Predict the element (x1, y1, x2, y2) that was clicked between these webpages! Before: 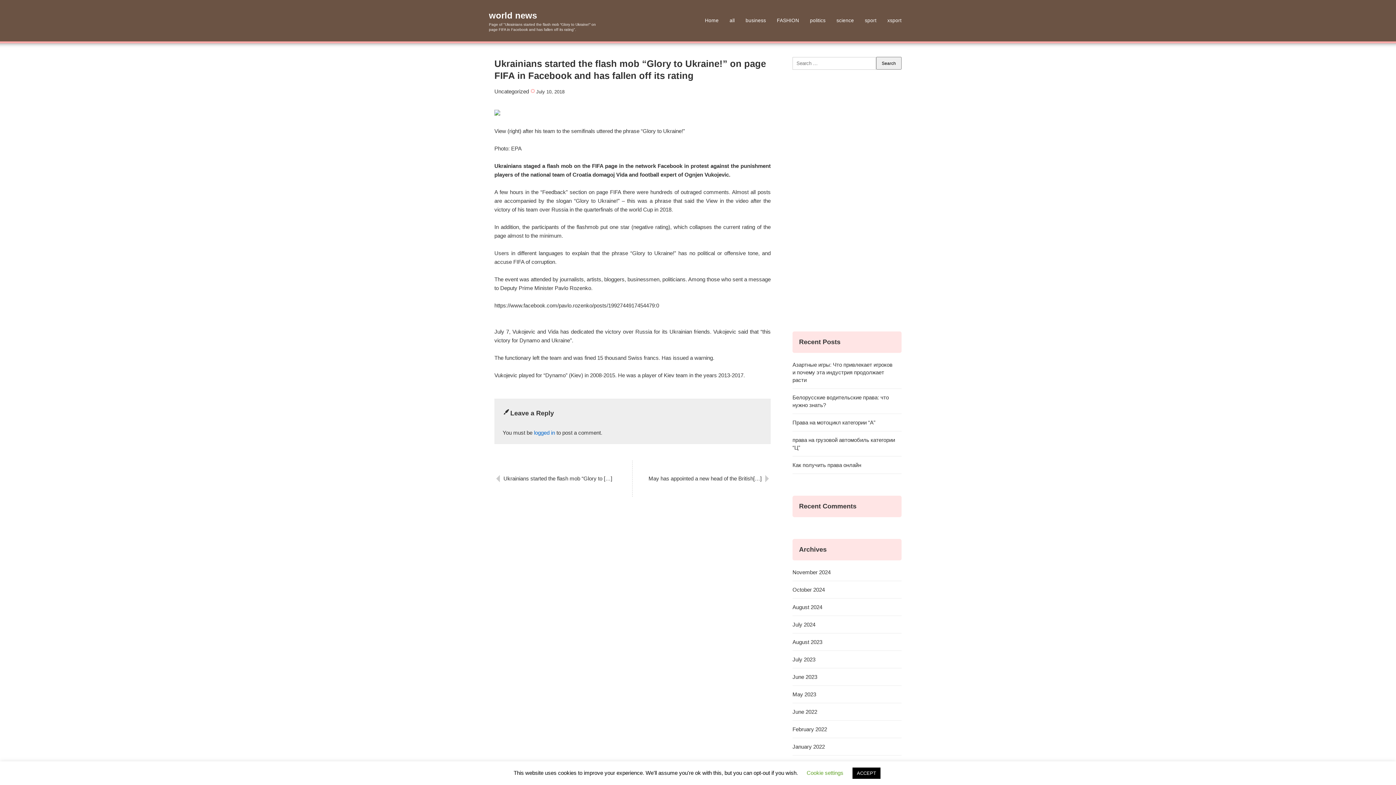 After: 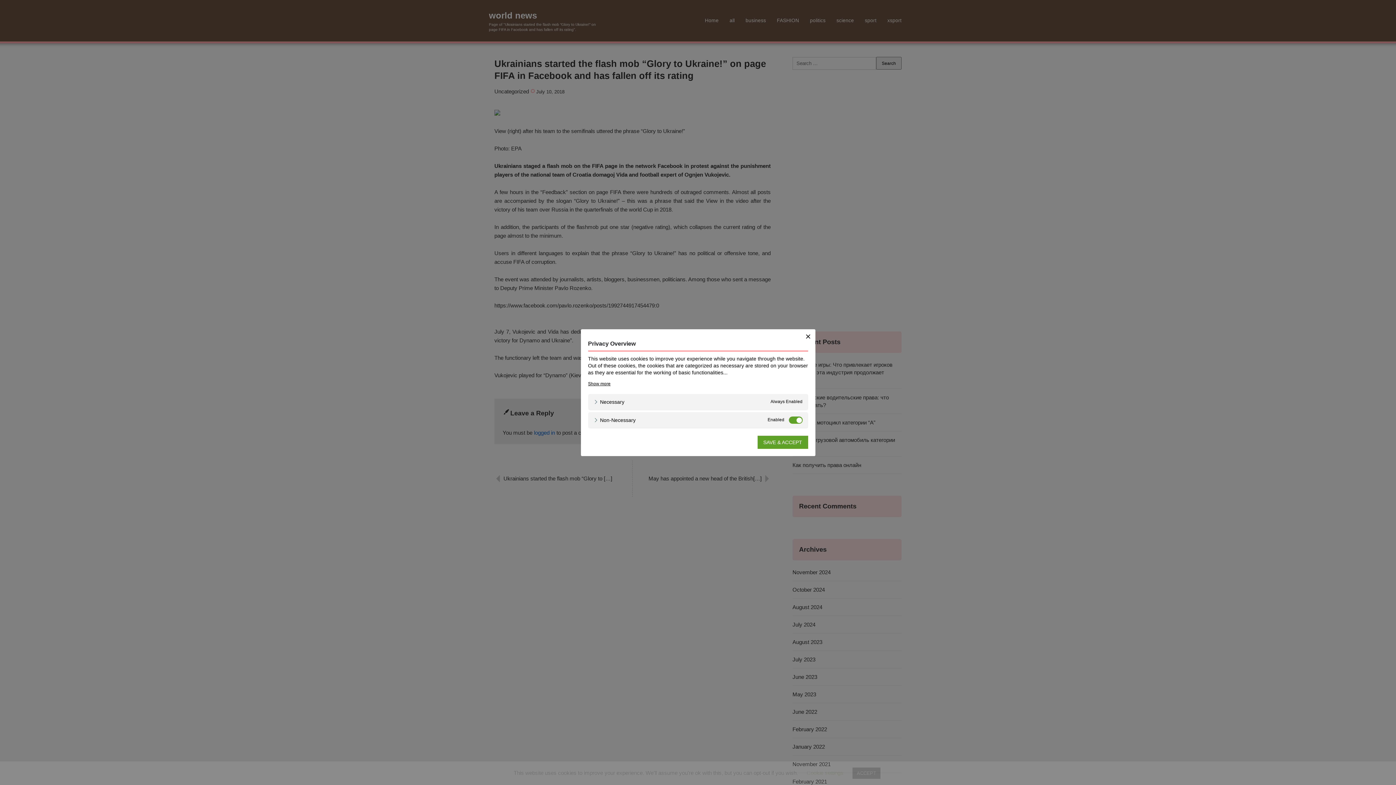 Action: label: Cookie settings bbox: (806, 770, 843, 776)